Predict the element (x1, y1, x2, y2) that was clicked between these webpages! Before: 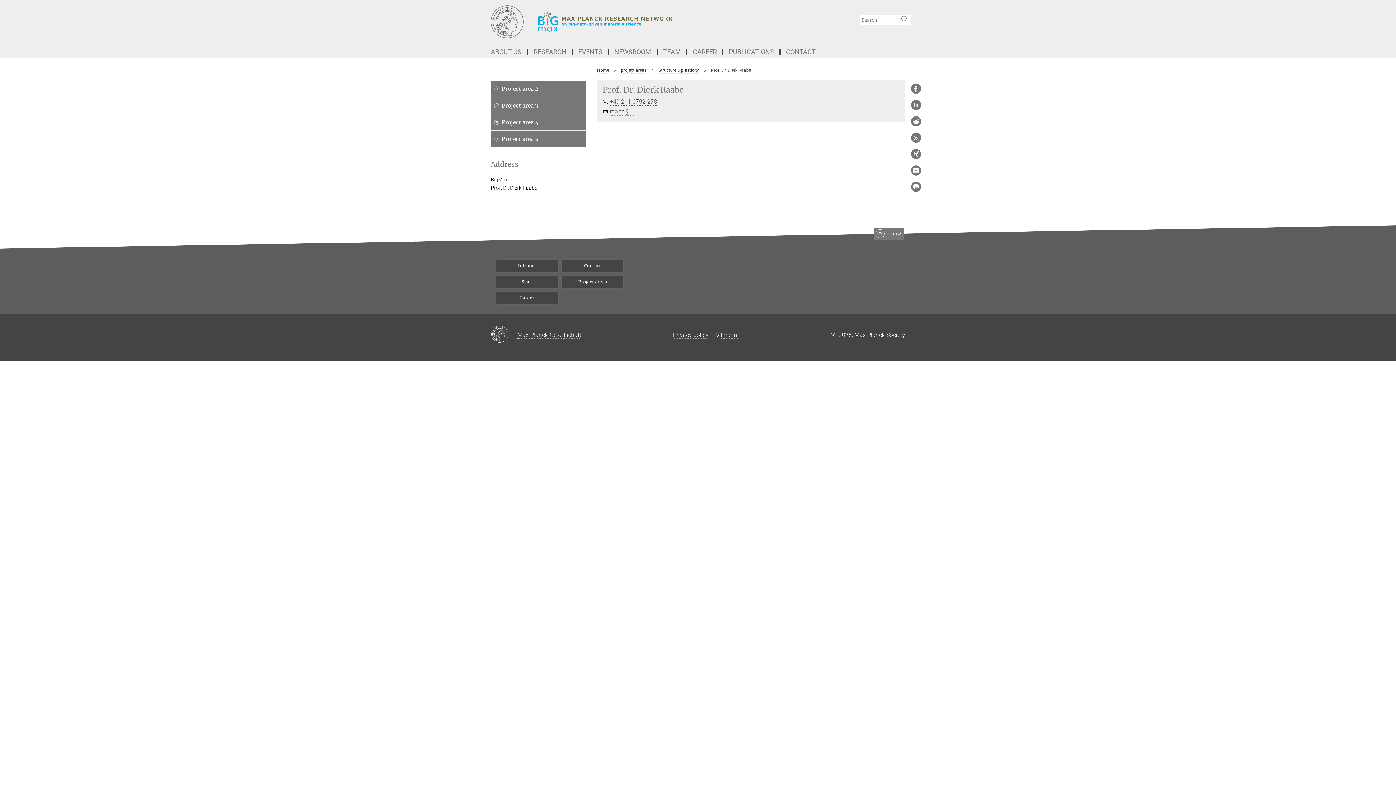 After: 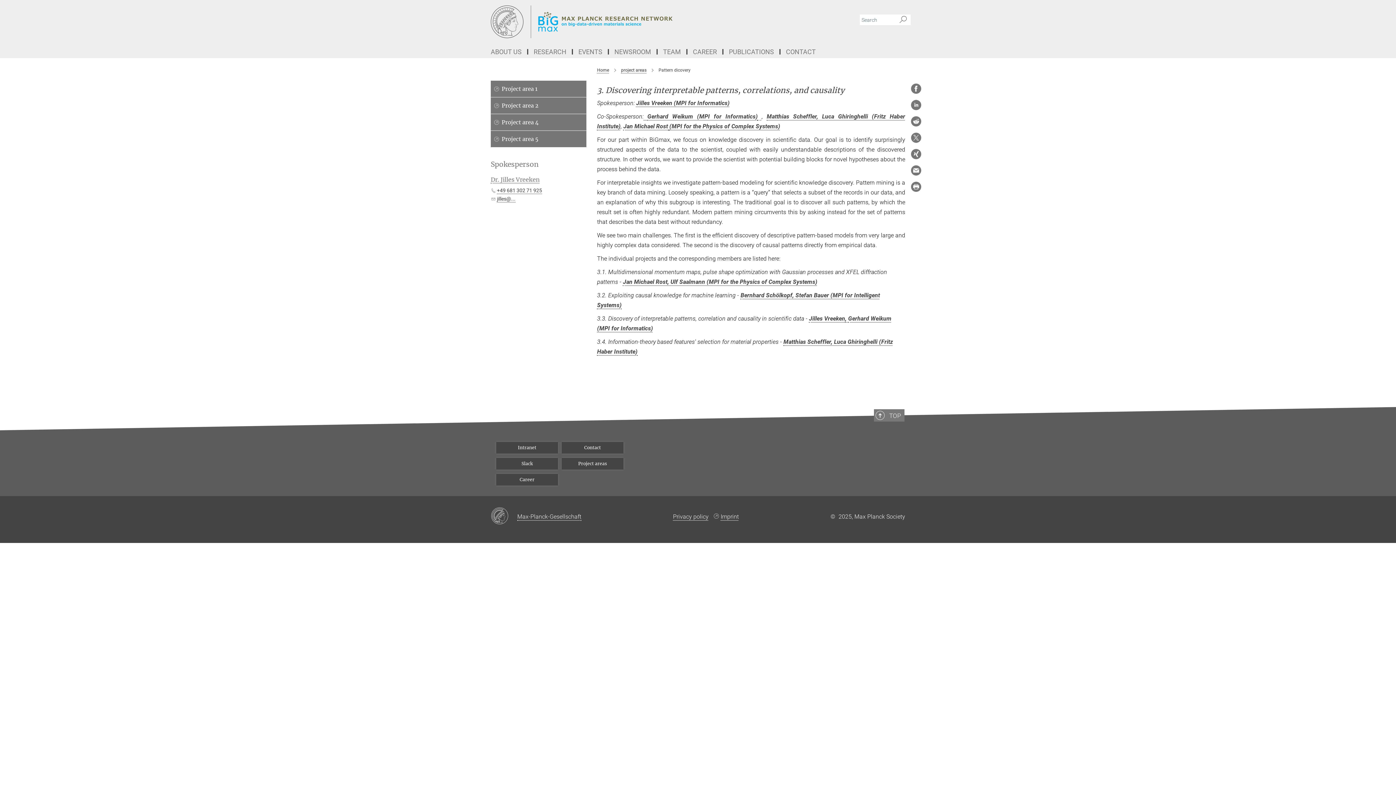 Action: bbox: (490, 97, 586, 114) label: Project area 3